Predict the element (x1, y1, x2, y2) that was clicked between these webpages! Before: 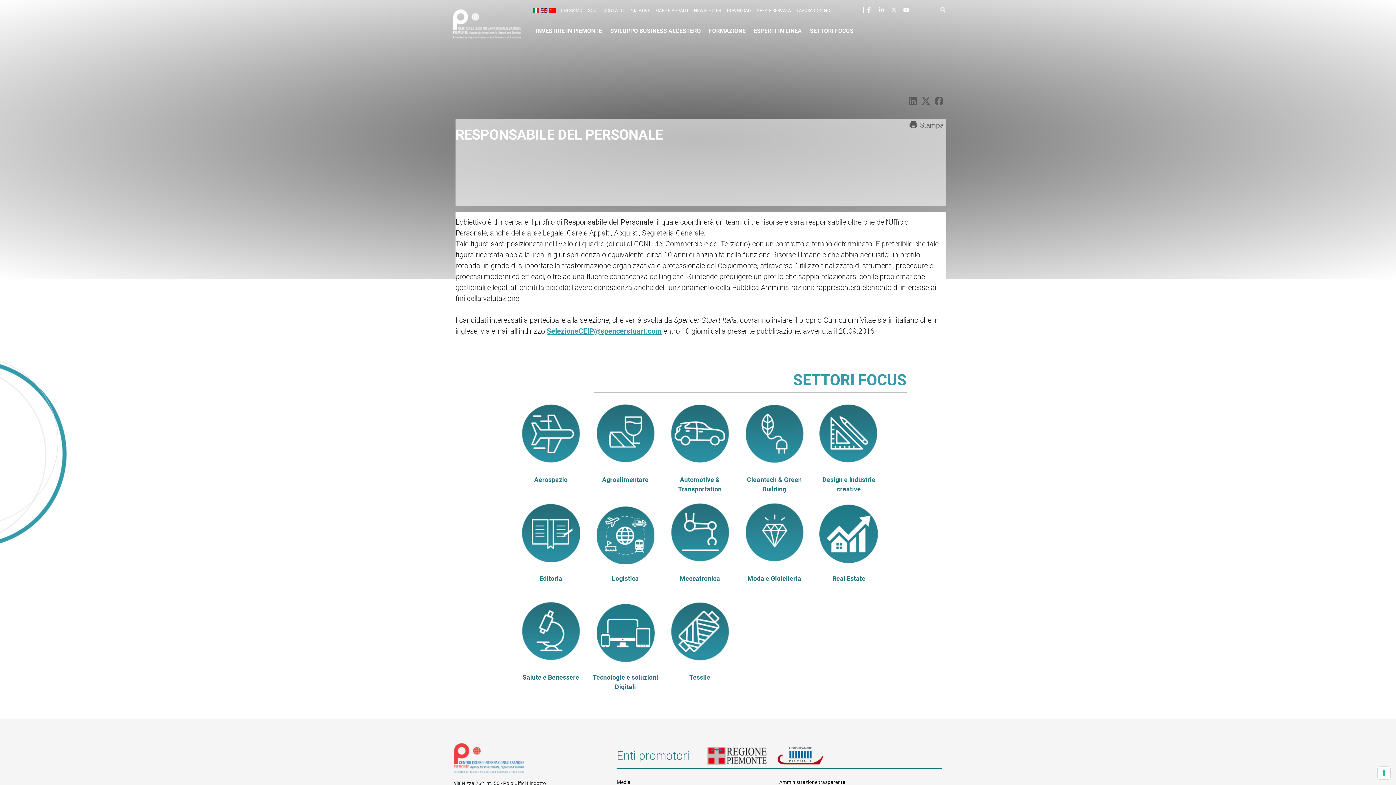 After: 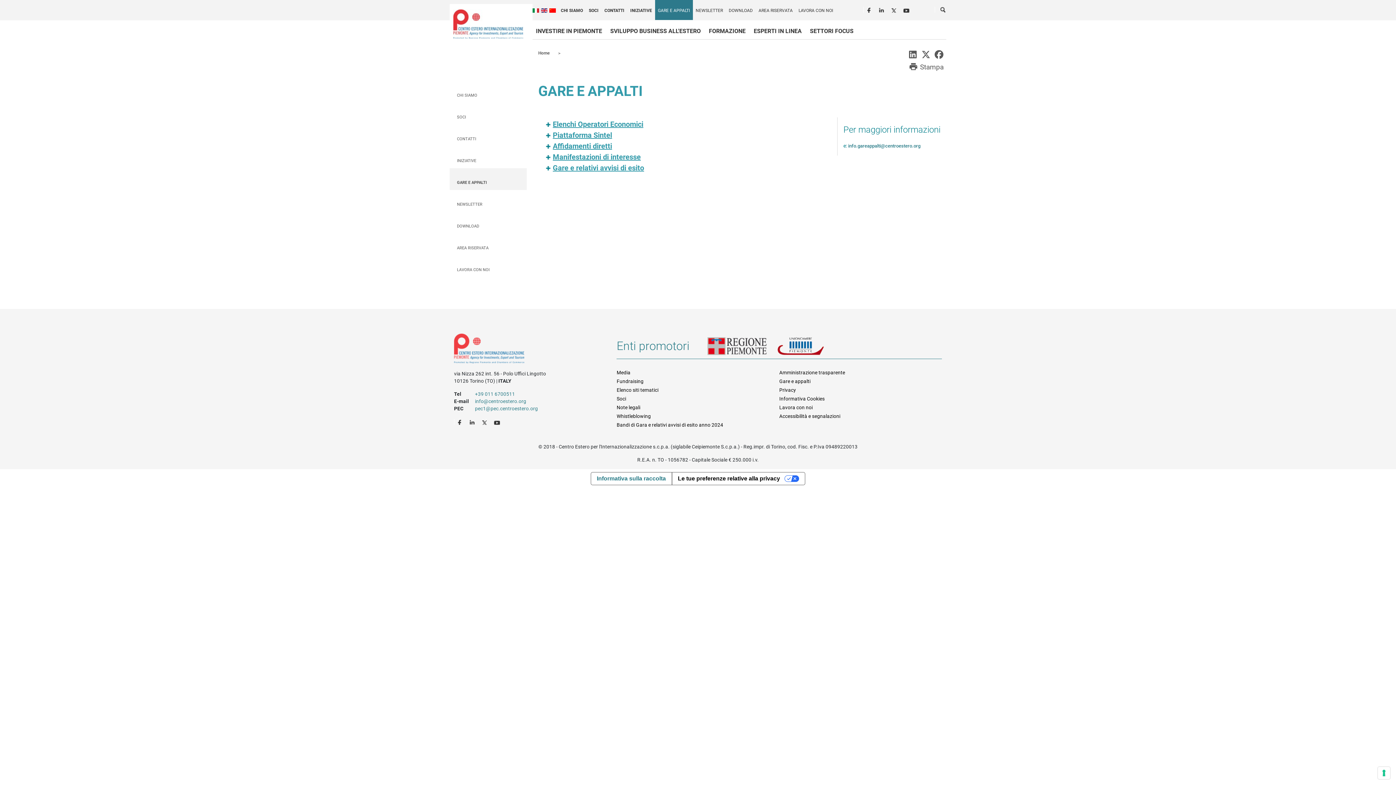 Action: label: GARE E APPALTI bbox: (653, 7, 691, 13)